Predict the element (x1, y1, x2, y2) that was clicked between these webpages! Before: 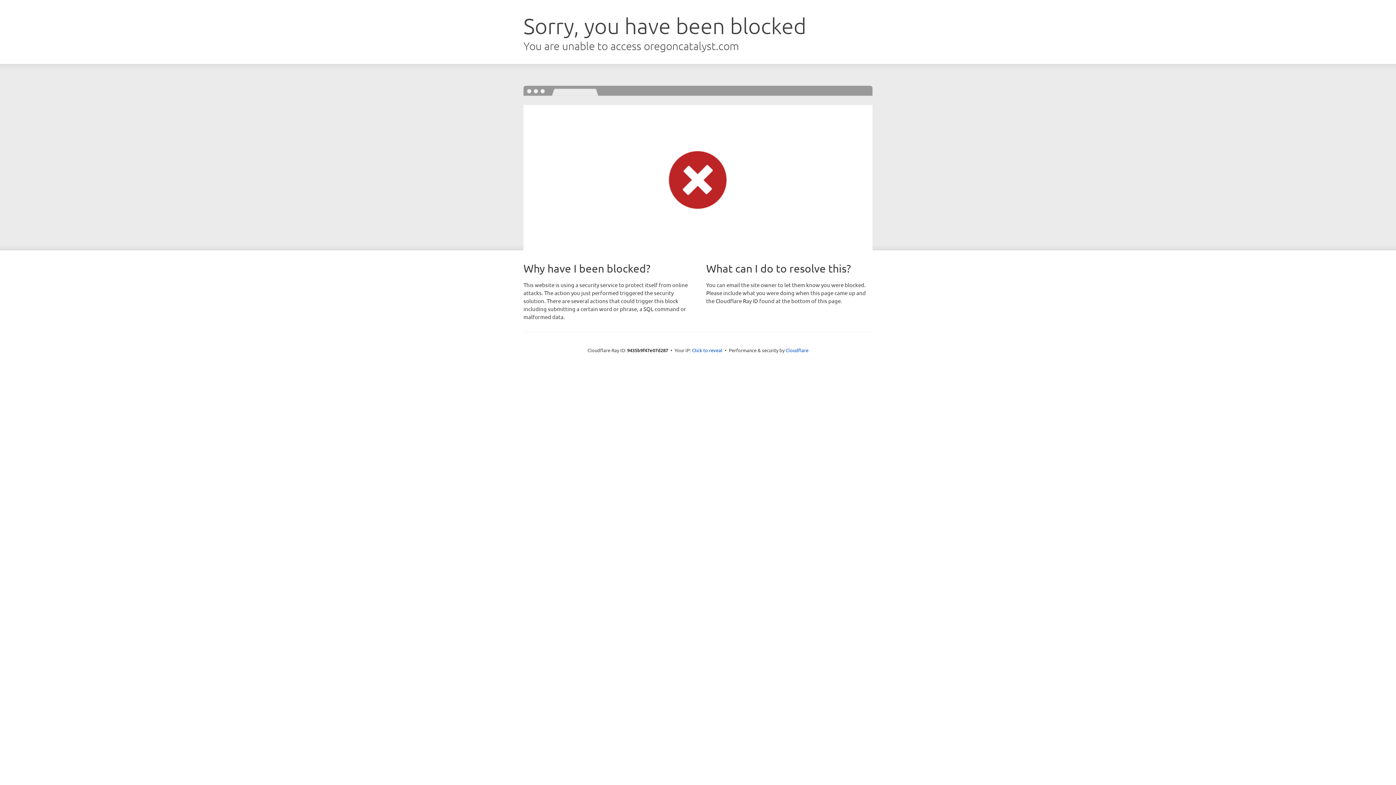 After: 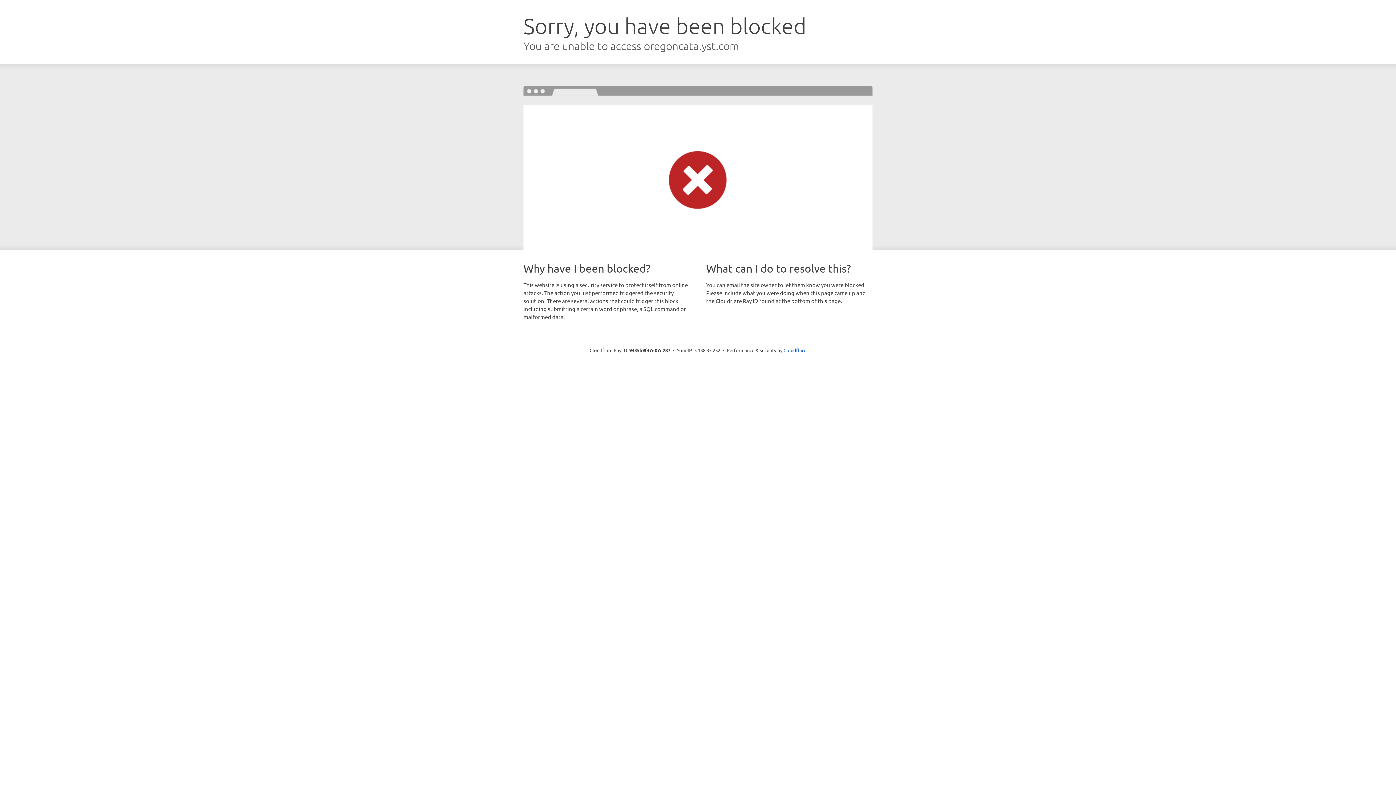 Action: bbox: (692, 346, 722, 353) label: Click to reveal